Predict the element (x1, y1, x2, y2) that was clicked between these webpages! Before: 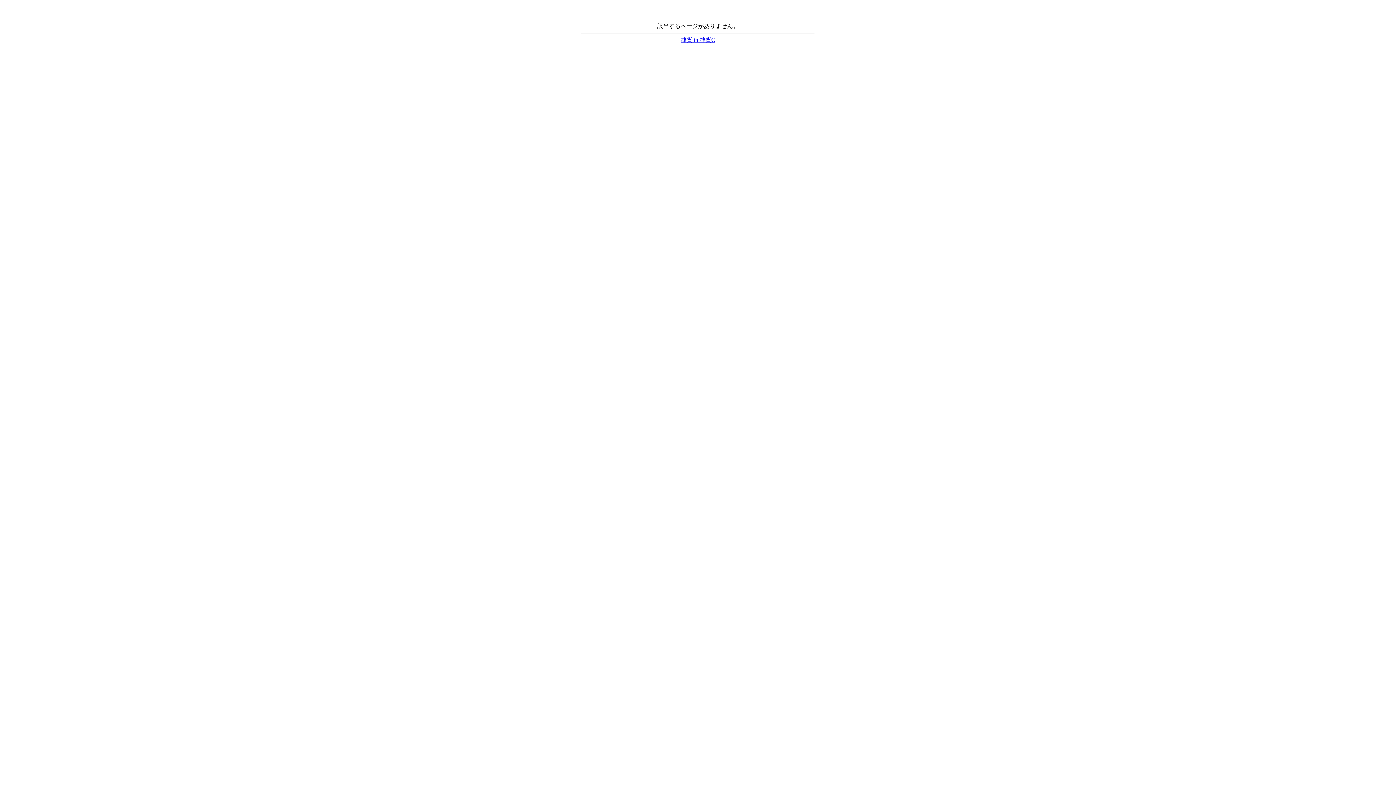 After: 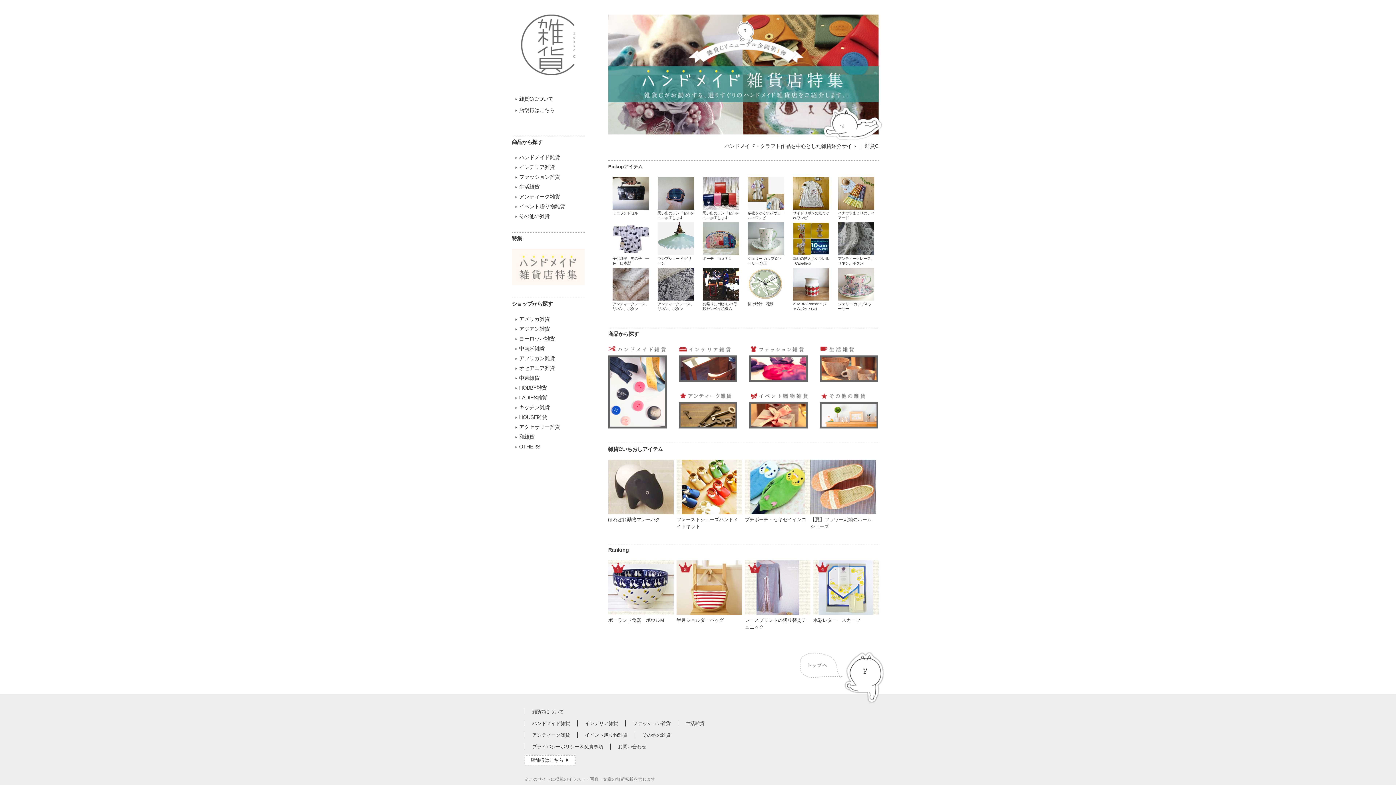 Action: bbox: (680, 36, 715, 42) label: 雑貨 in 雑貨C